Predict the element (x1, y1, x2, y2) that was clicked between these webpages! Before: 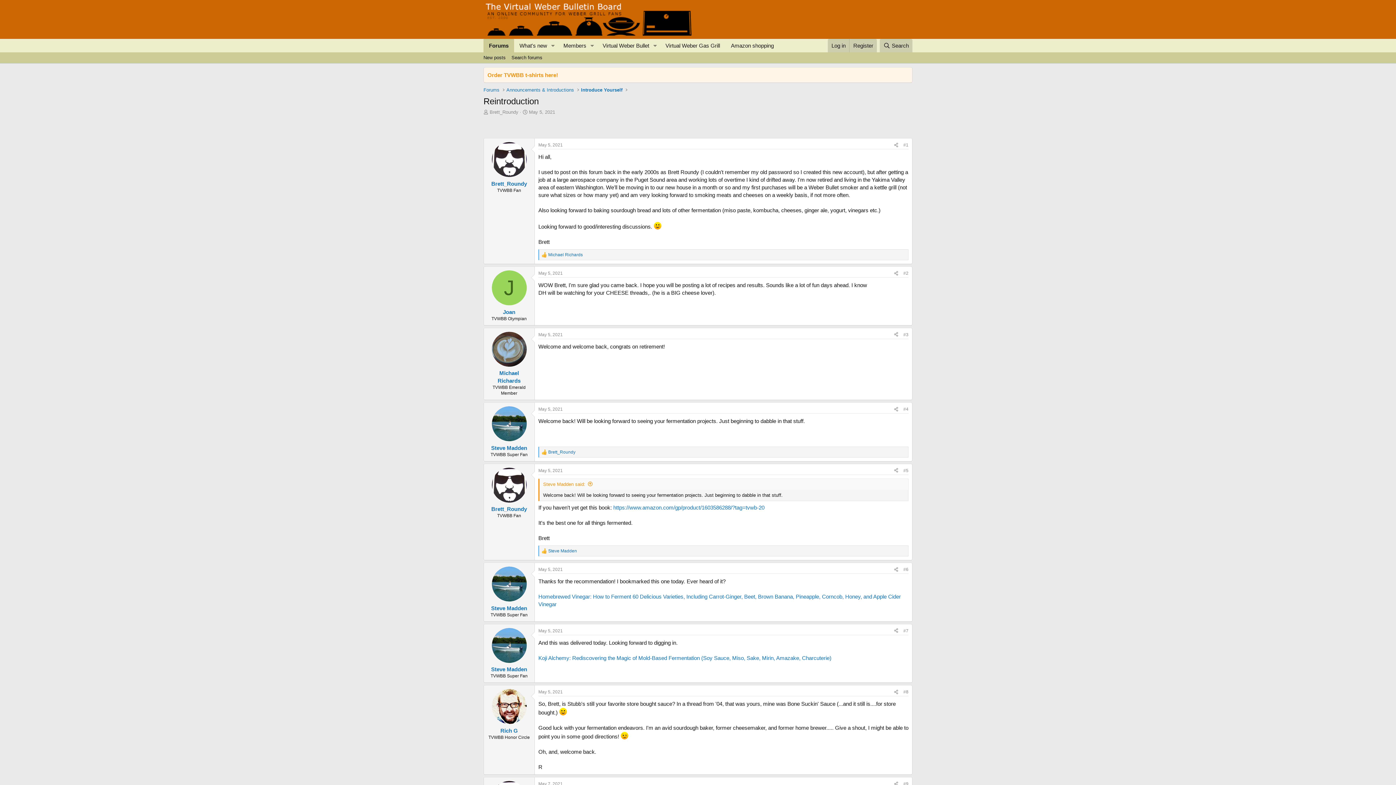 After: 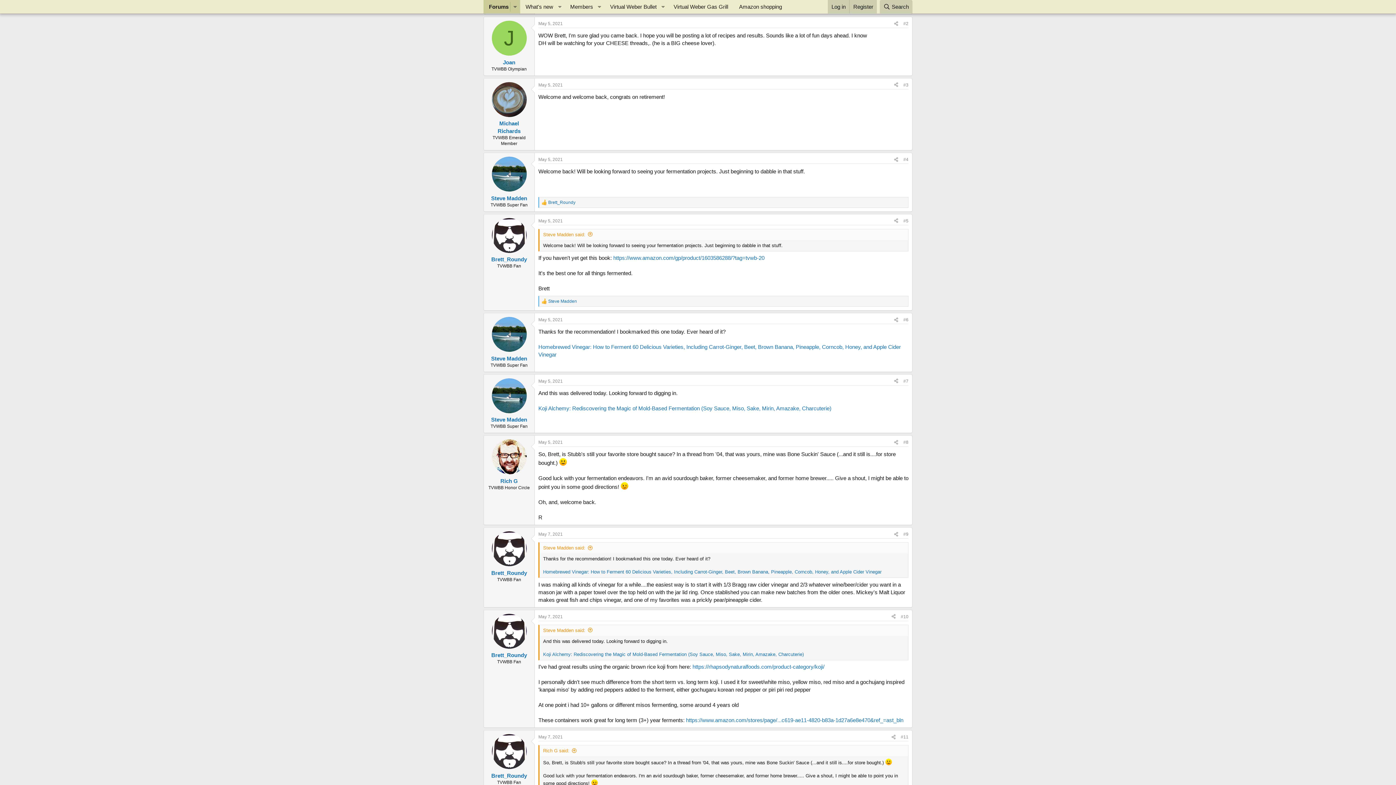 Action: label: May 5, 2021 bbox: (538, 270, 562, 276)